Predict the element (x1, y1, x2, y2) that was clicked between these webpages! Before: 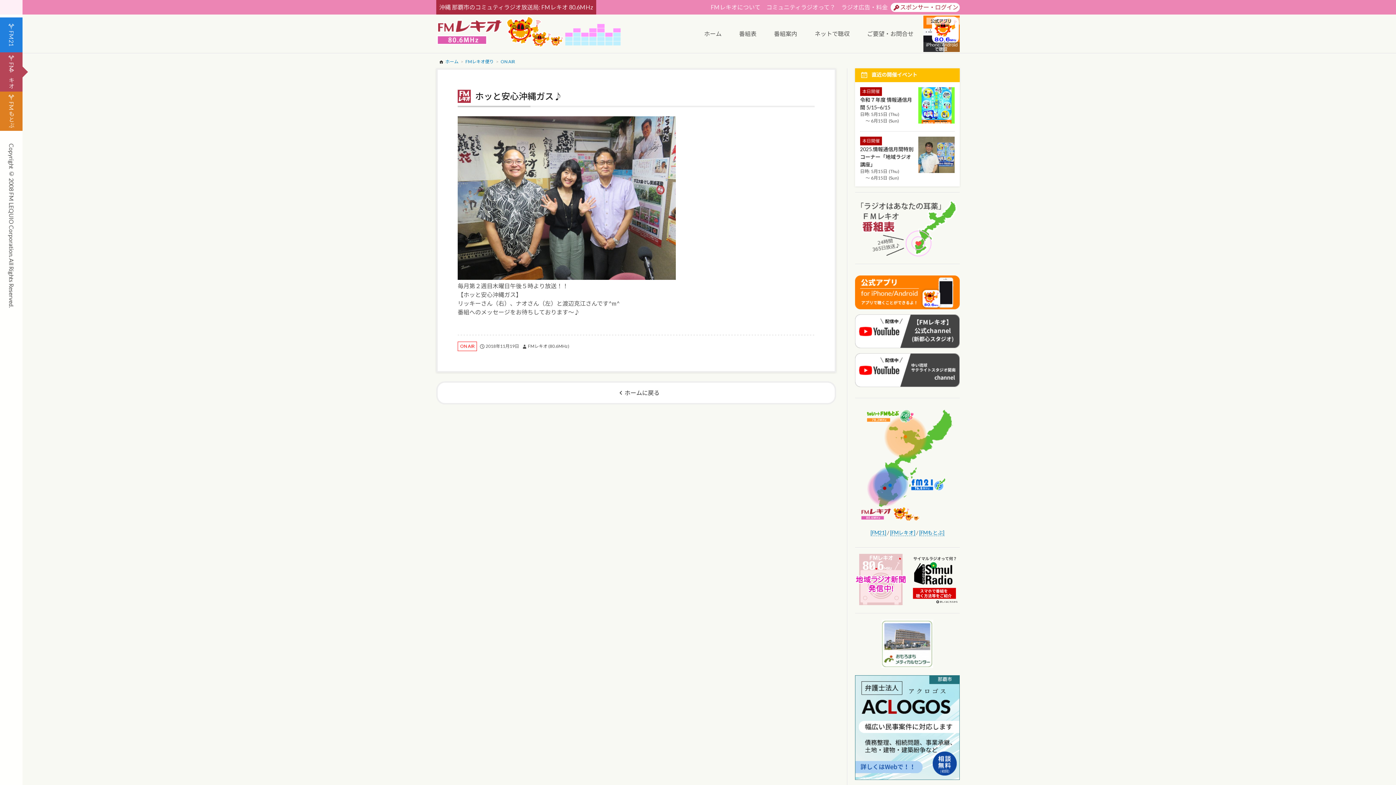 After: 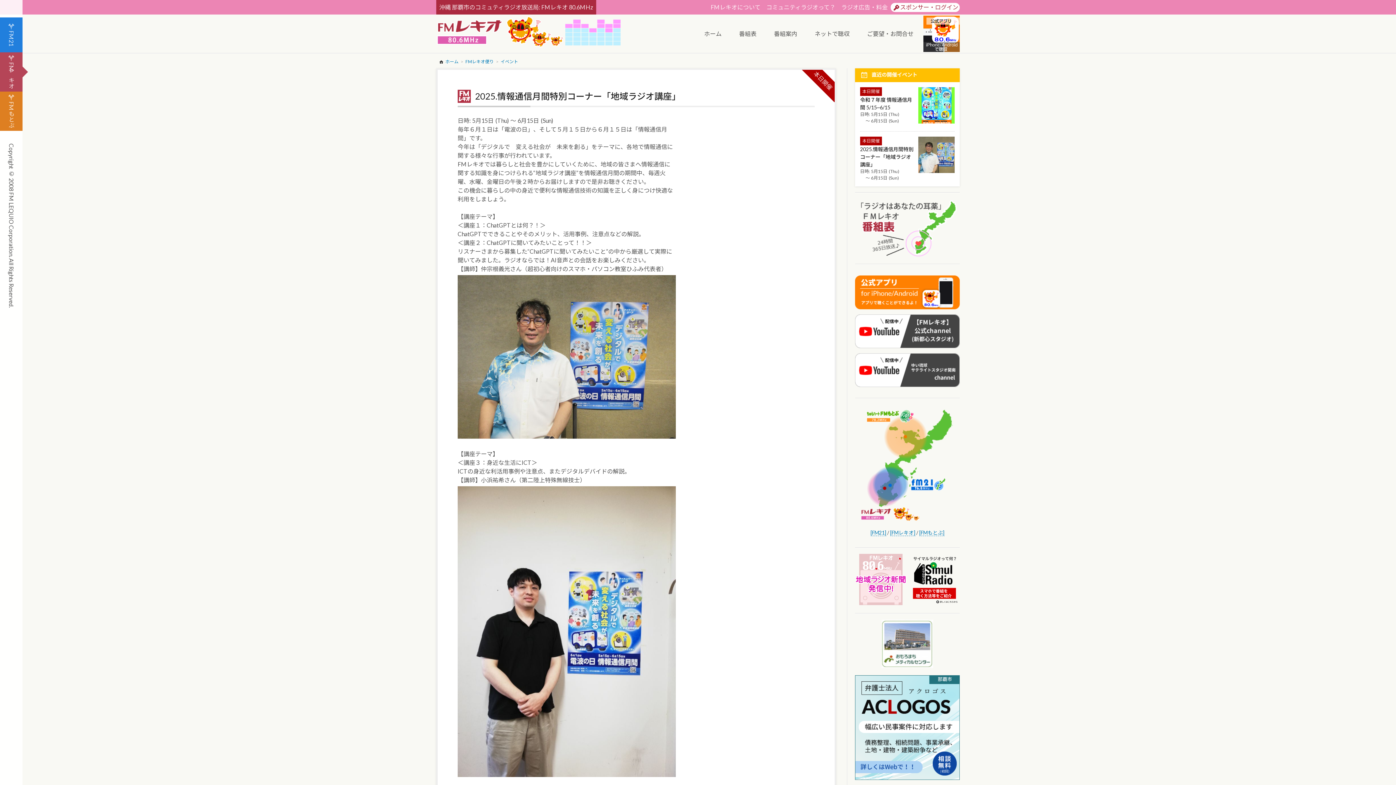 Action: label: 2025.情報通信月間特別コーナー「地域ラジオ講座」 bbox: (860, 146, 913, 167)